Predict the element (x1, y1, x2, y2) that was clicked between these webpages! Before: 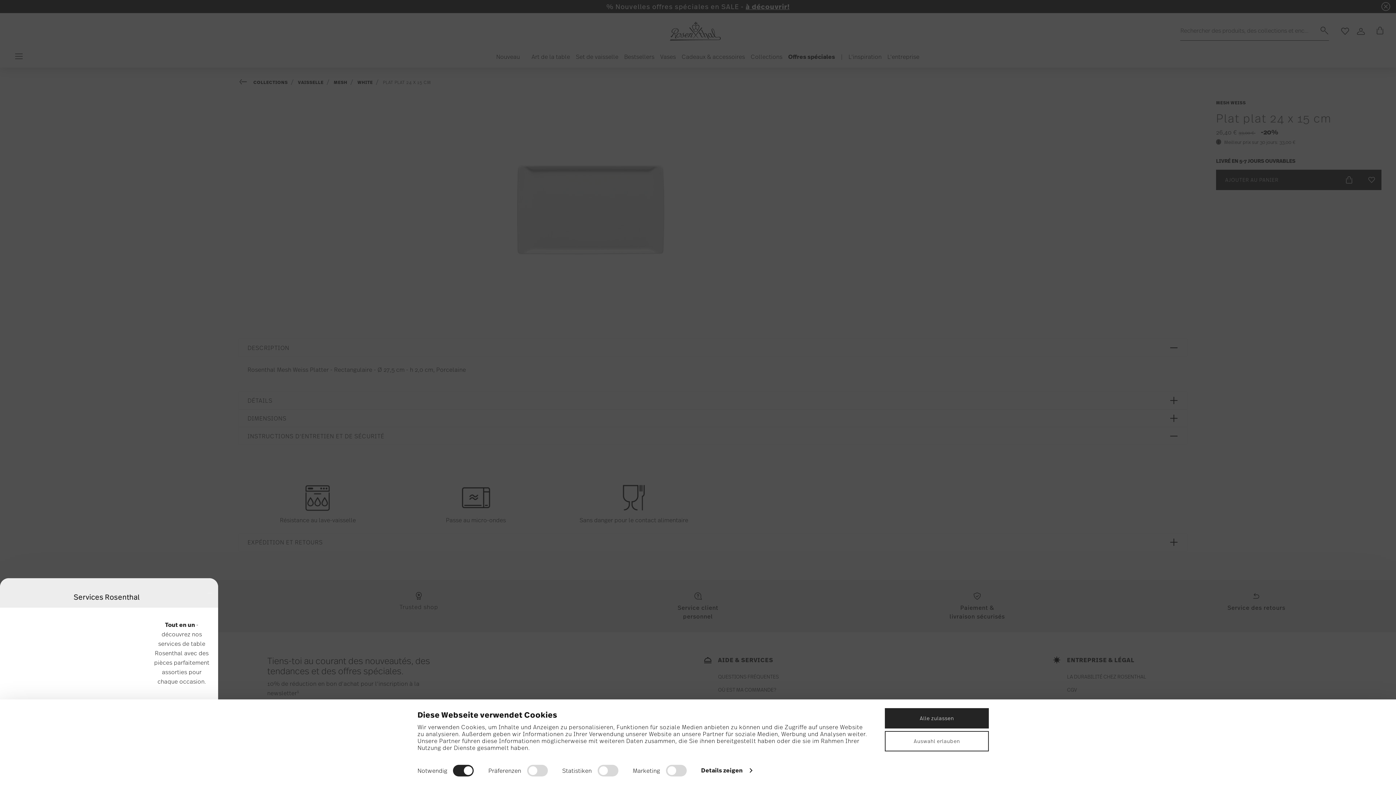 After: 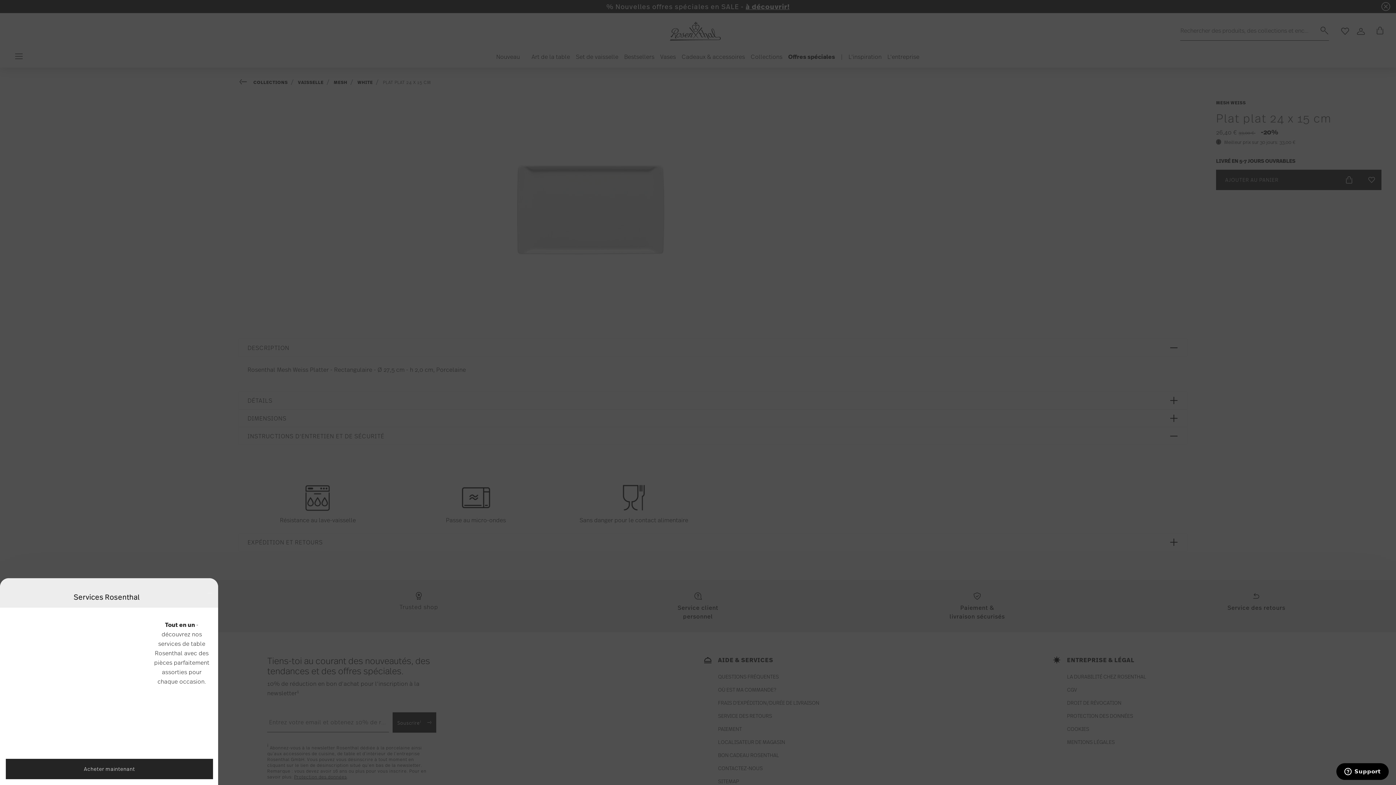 Action: label: Auswahl erlauben bbox: (885, 731, 989, 751)